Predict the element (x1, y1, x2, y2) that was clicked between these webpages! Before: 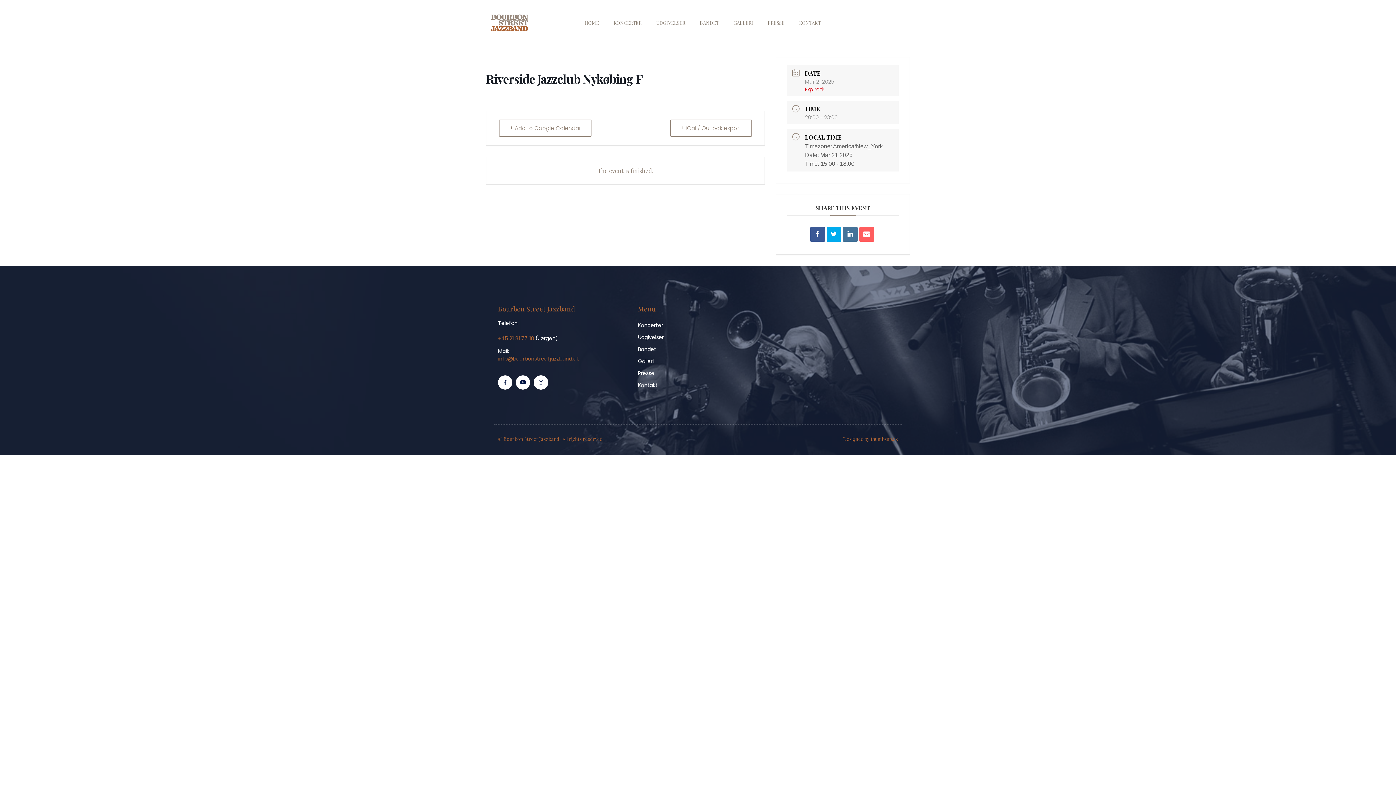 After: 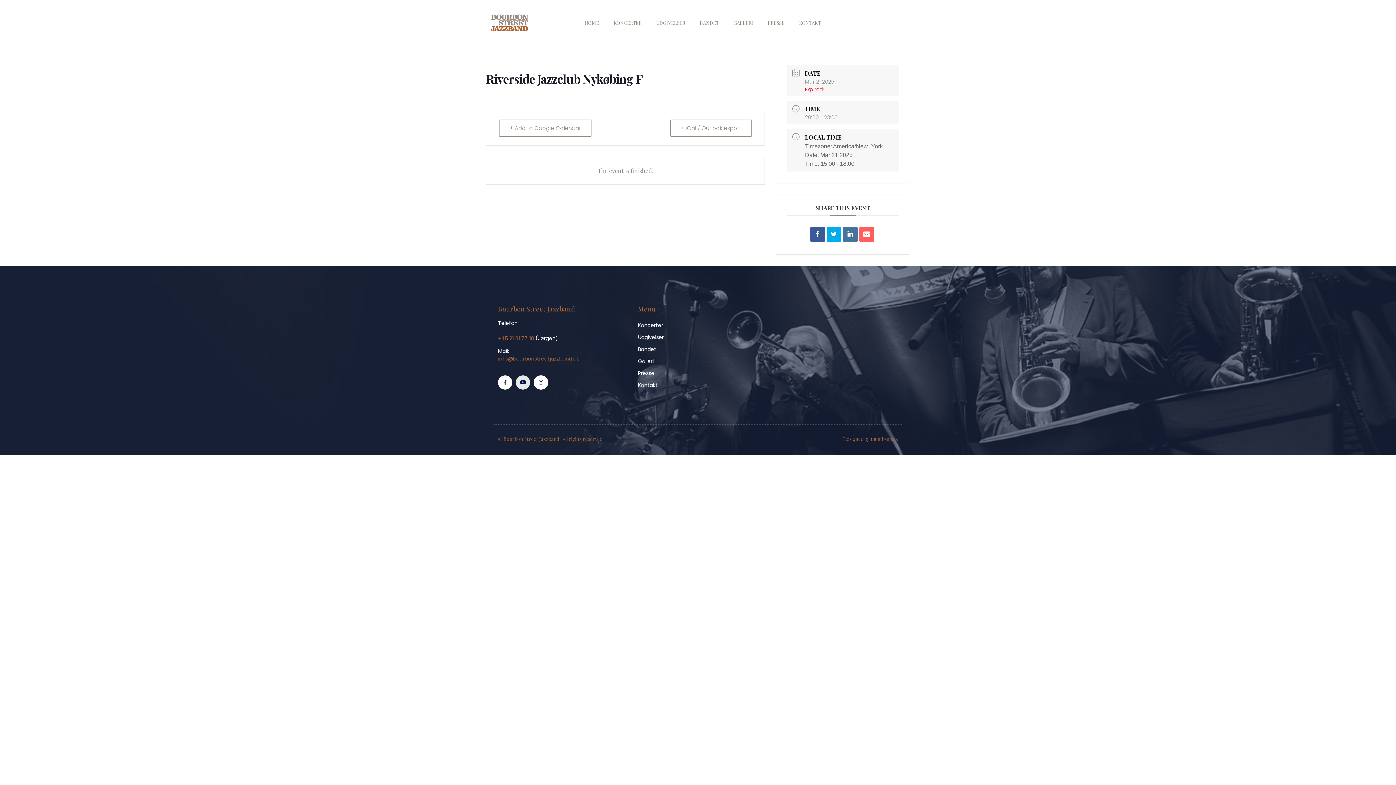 Action: bbox: (516, 375, 530, 389) label: Youtube